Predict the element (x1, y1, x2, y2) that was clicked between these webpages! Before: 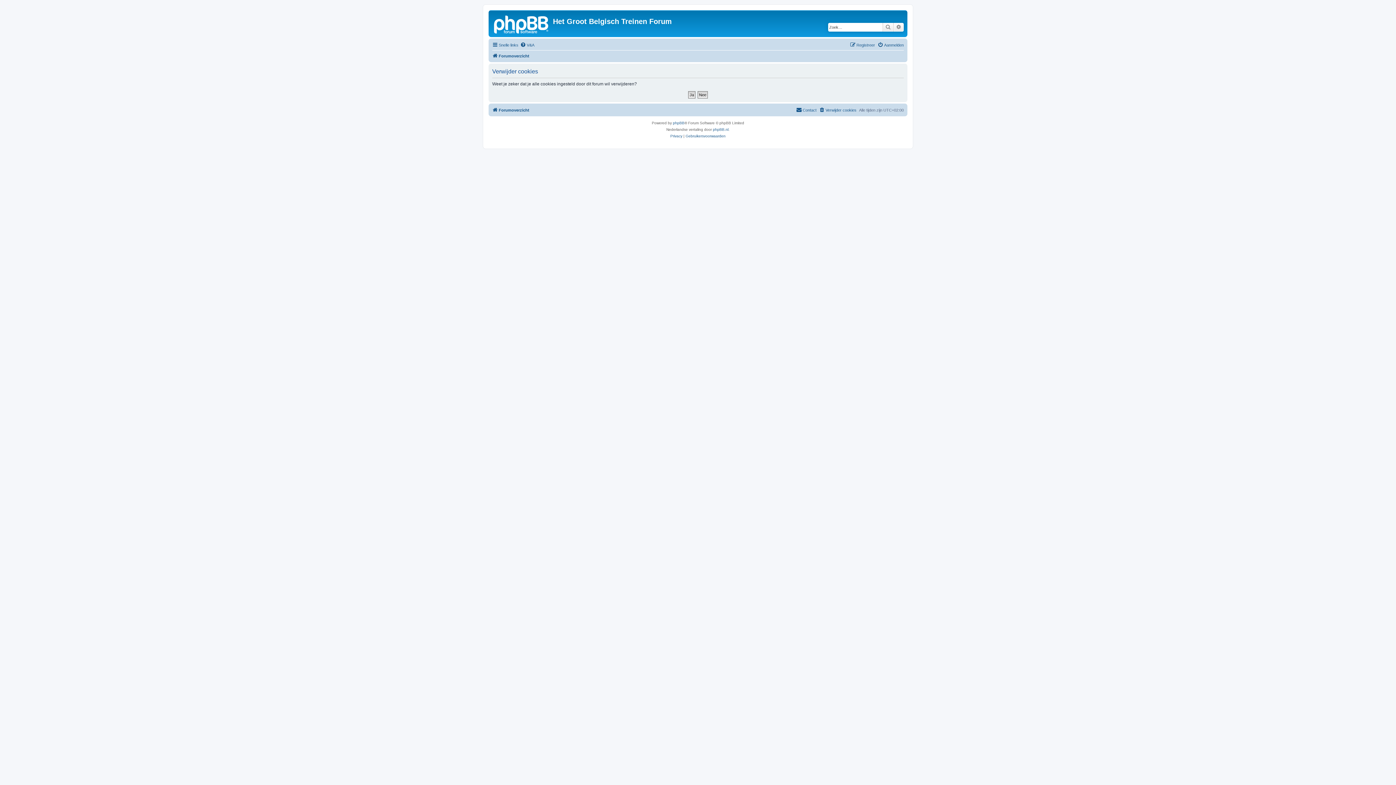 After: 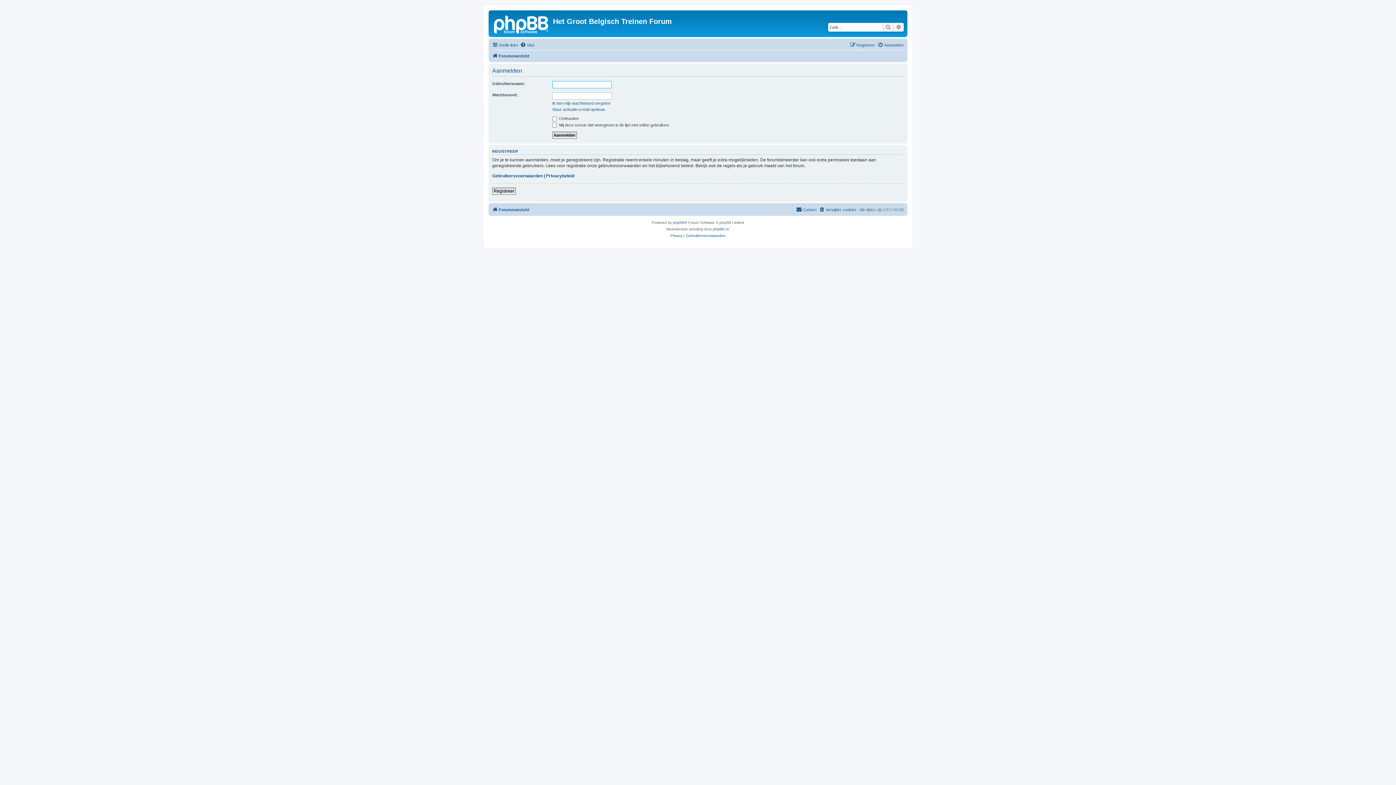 Action: bbox: (877, 40, 904, 49) label: Aanmelden